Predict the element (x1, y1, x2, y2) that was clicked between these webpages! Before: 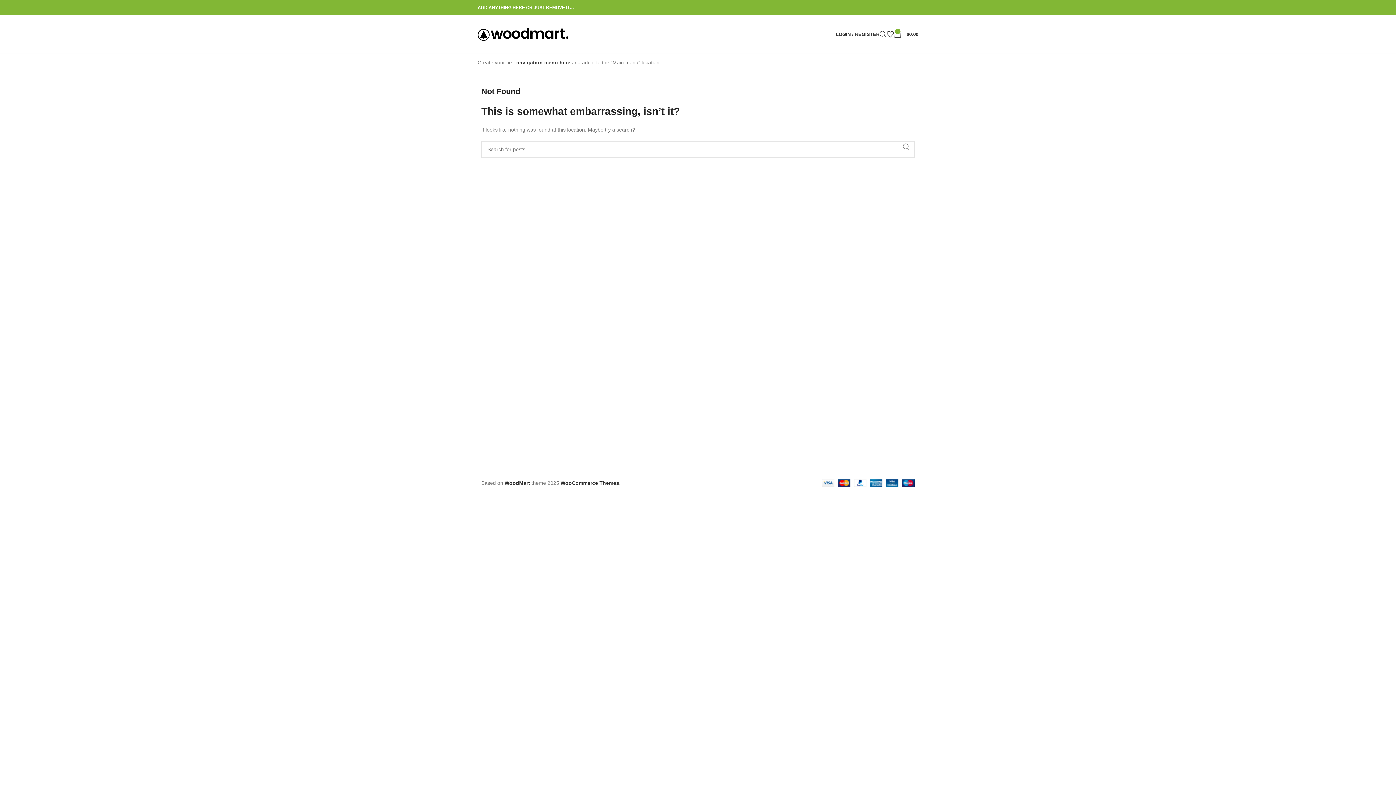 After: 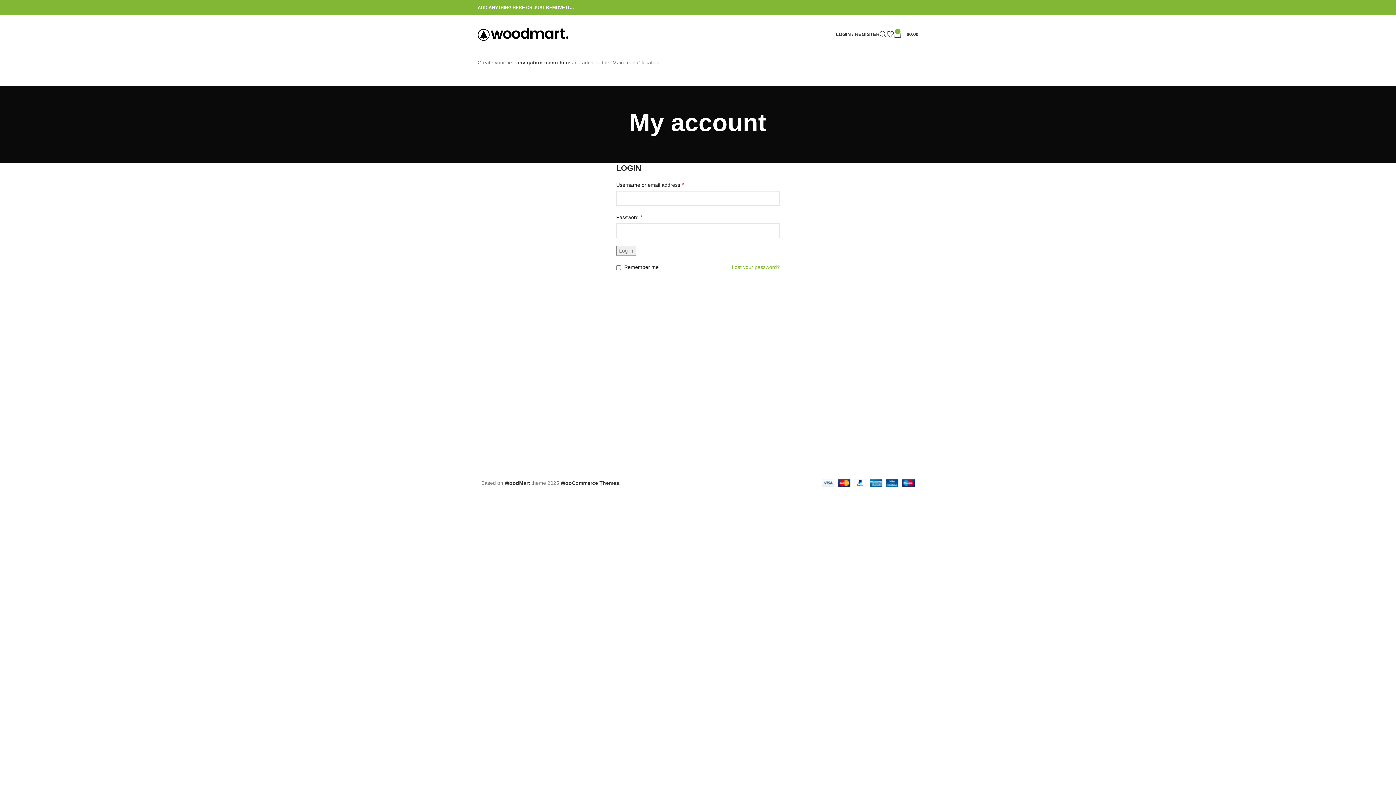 Action: bbox: (836, 26, 879, 41) label: LOGIN / REGISTER